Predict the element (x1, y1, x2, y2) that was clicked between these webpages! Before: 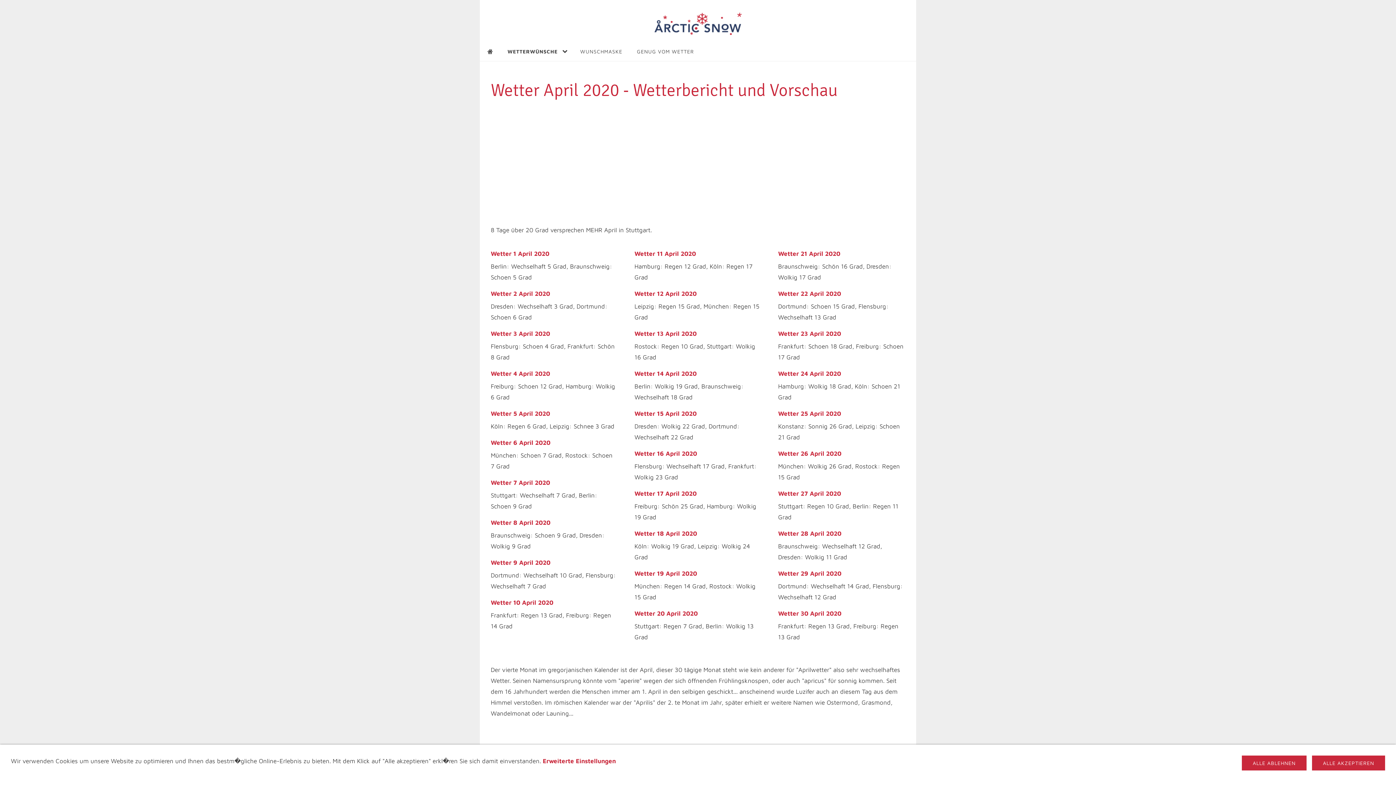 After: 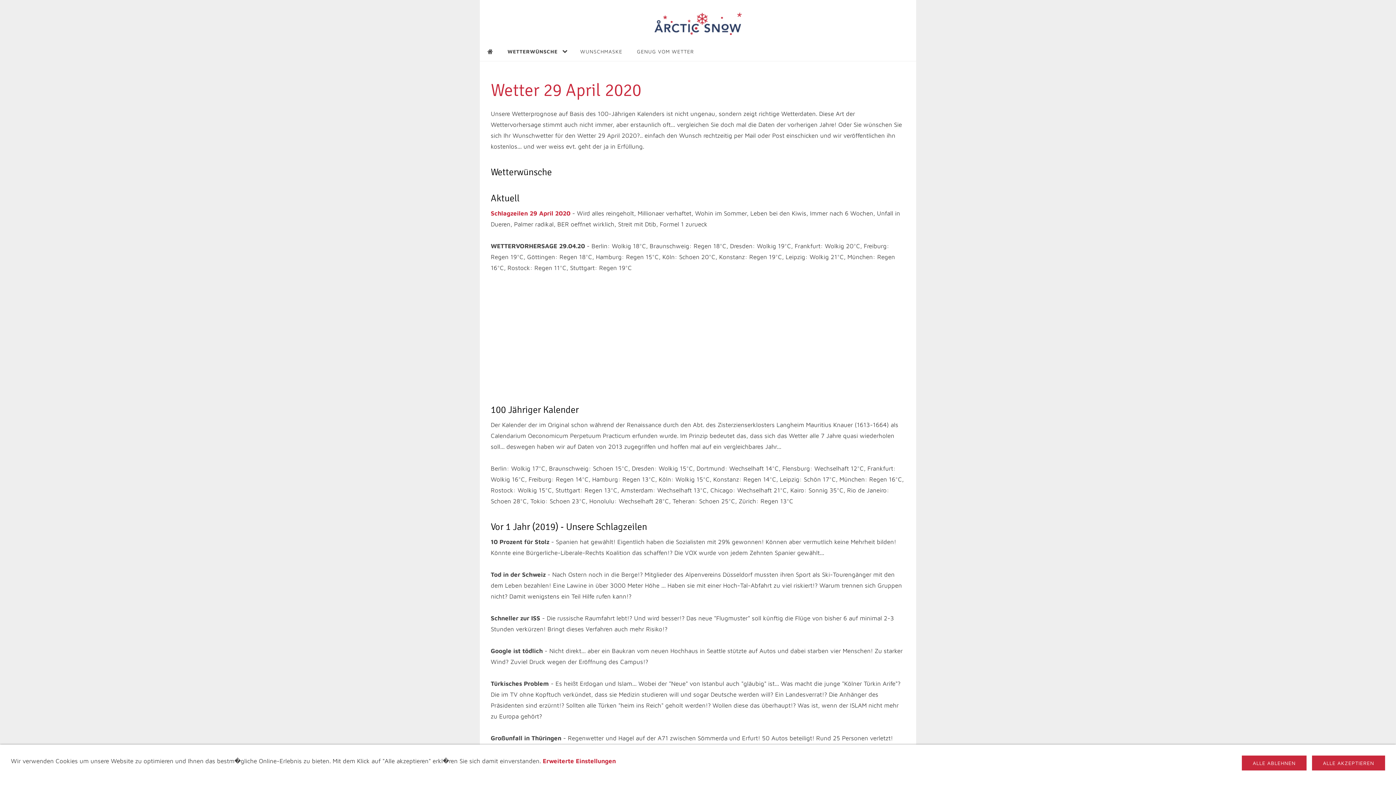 Action: bbox: (778, 570, 905, 577) label: Wetter 29 April 2020